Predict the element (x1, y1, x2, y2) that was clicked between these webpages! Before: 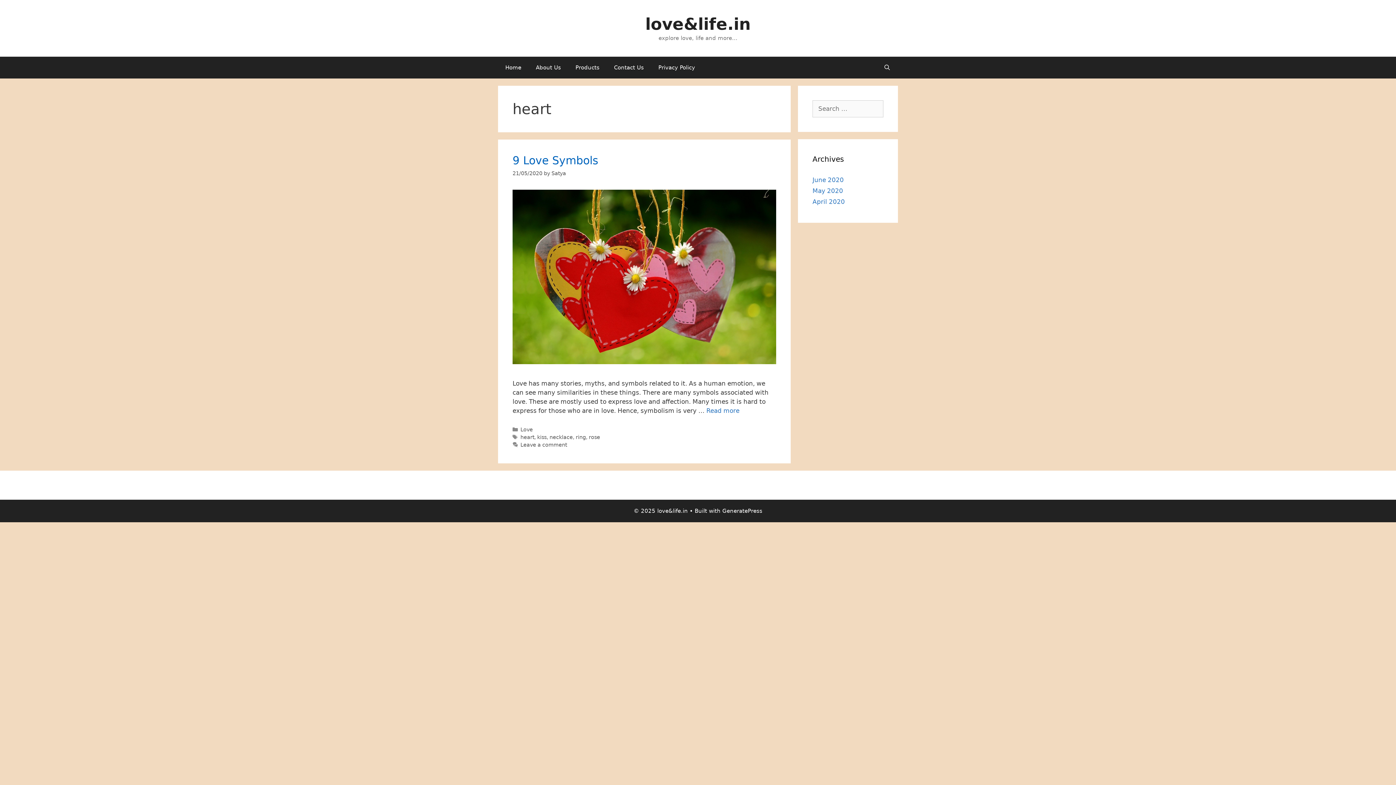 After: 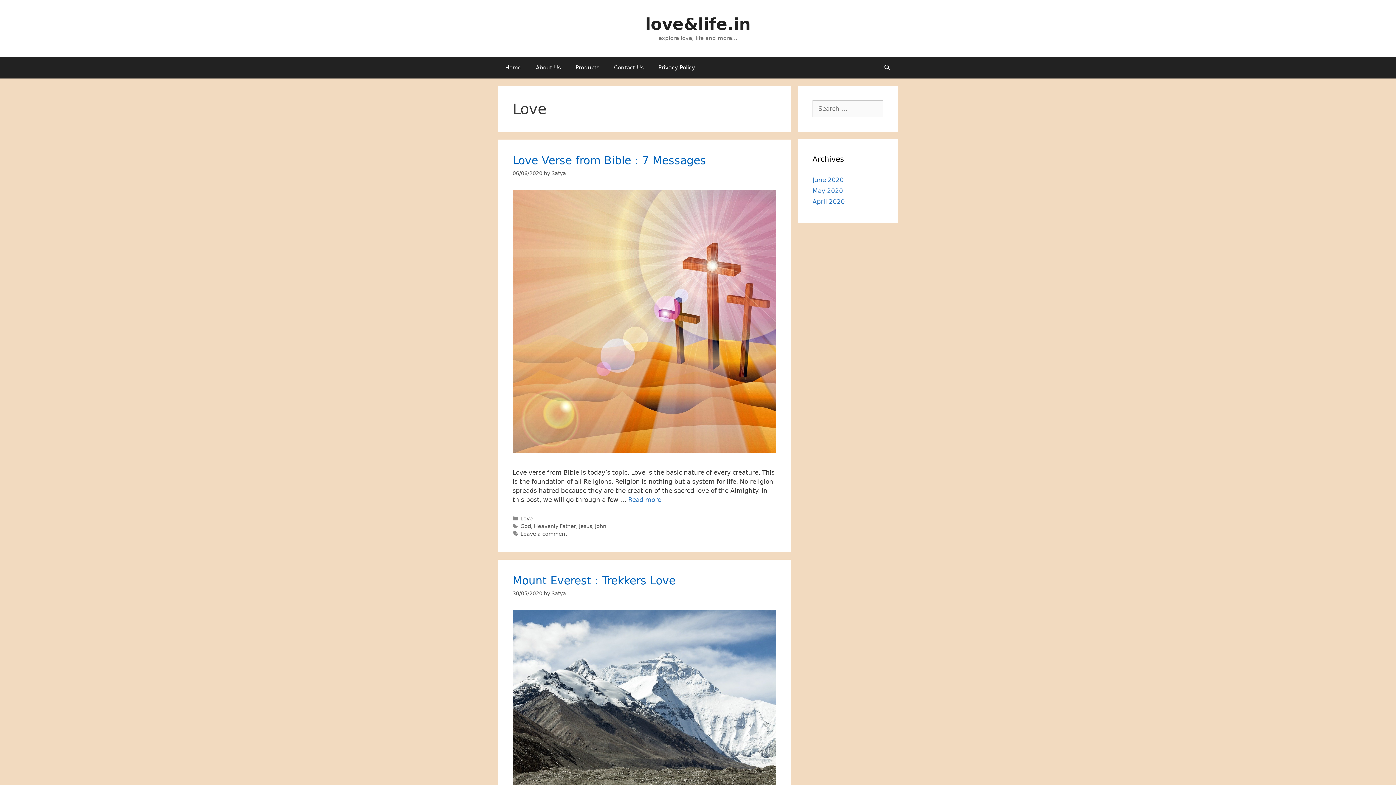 Action: label: Love bbox: (520, 426, 532, 432)